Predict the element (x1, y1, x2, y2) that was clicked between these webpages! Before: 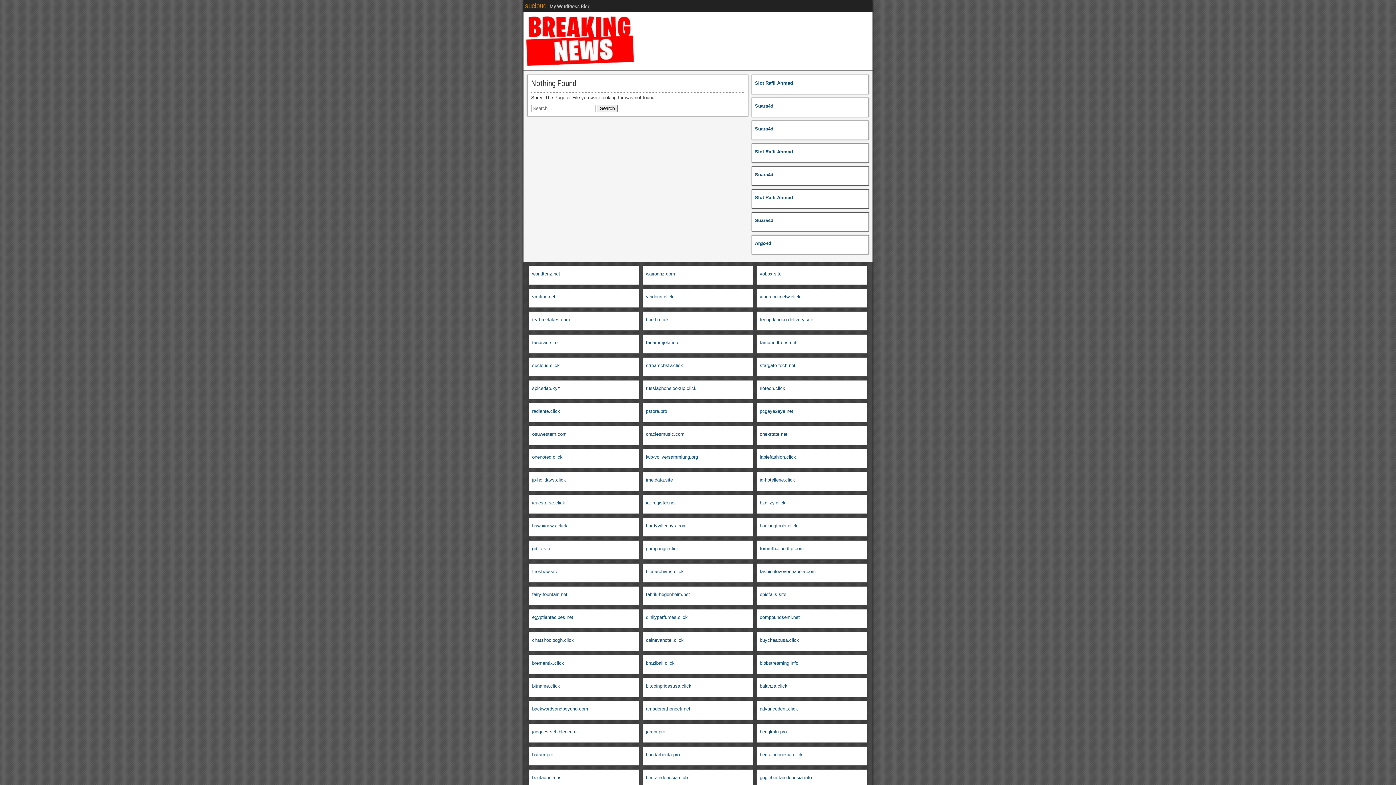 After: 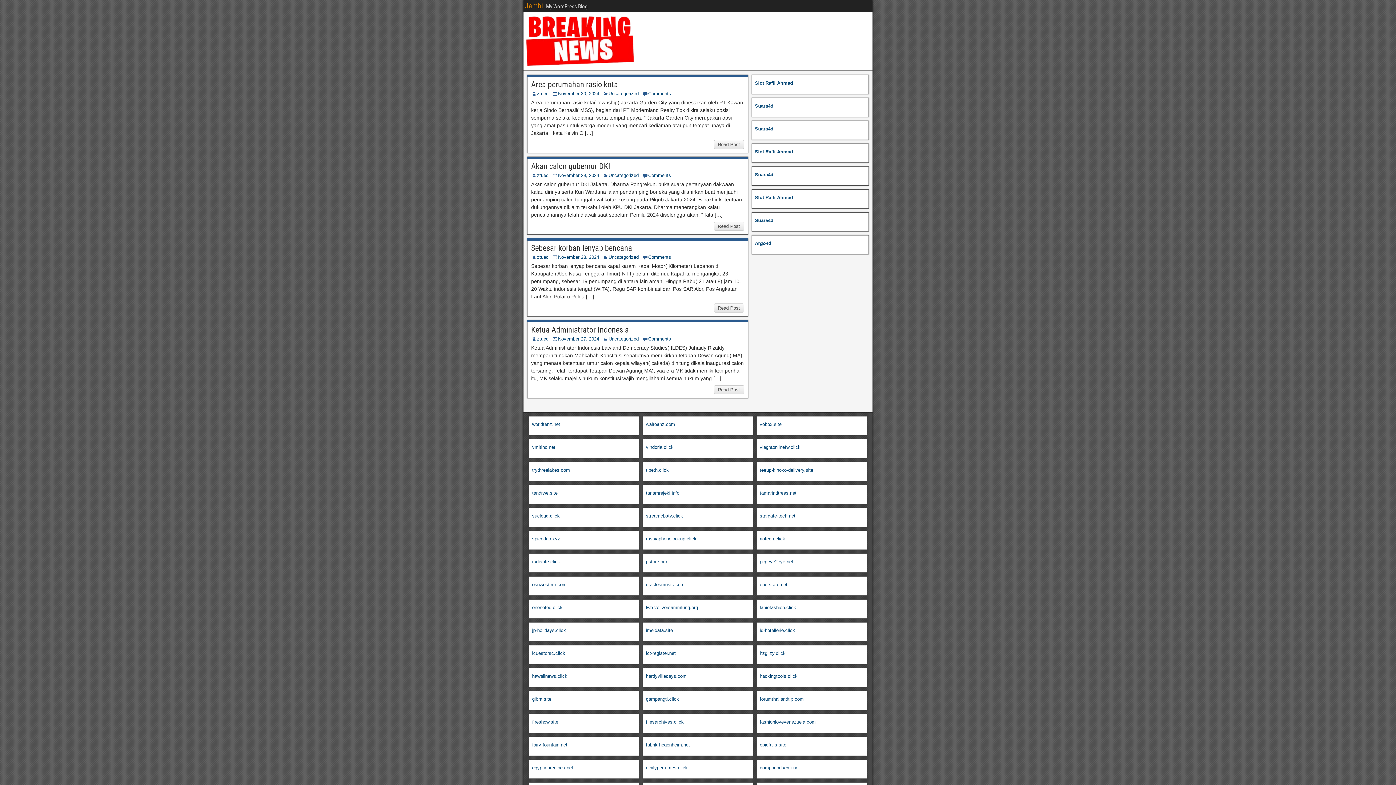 Action: label: jambi.pro bbox: (646, 729, 665, 734)